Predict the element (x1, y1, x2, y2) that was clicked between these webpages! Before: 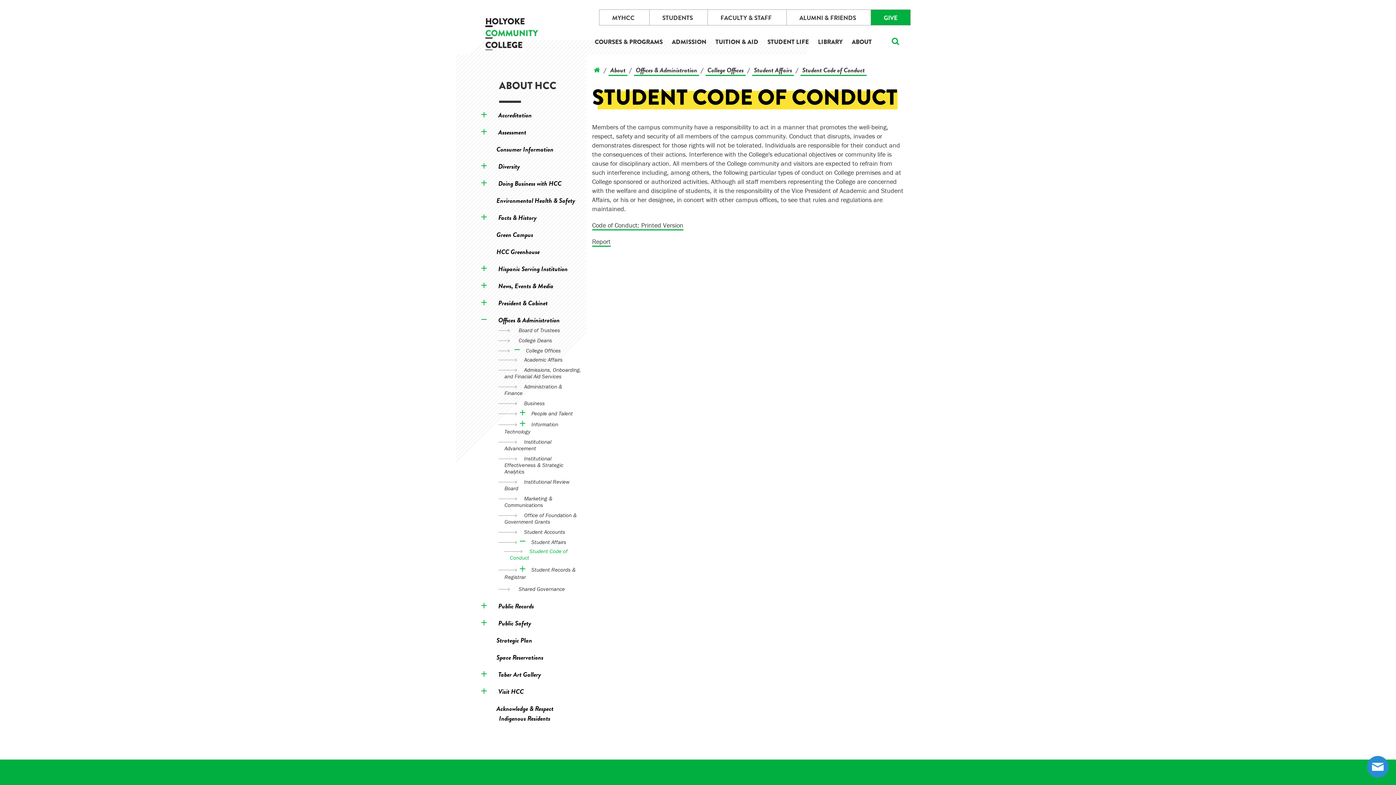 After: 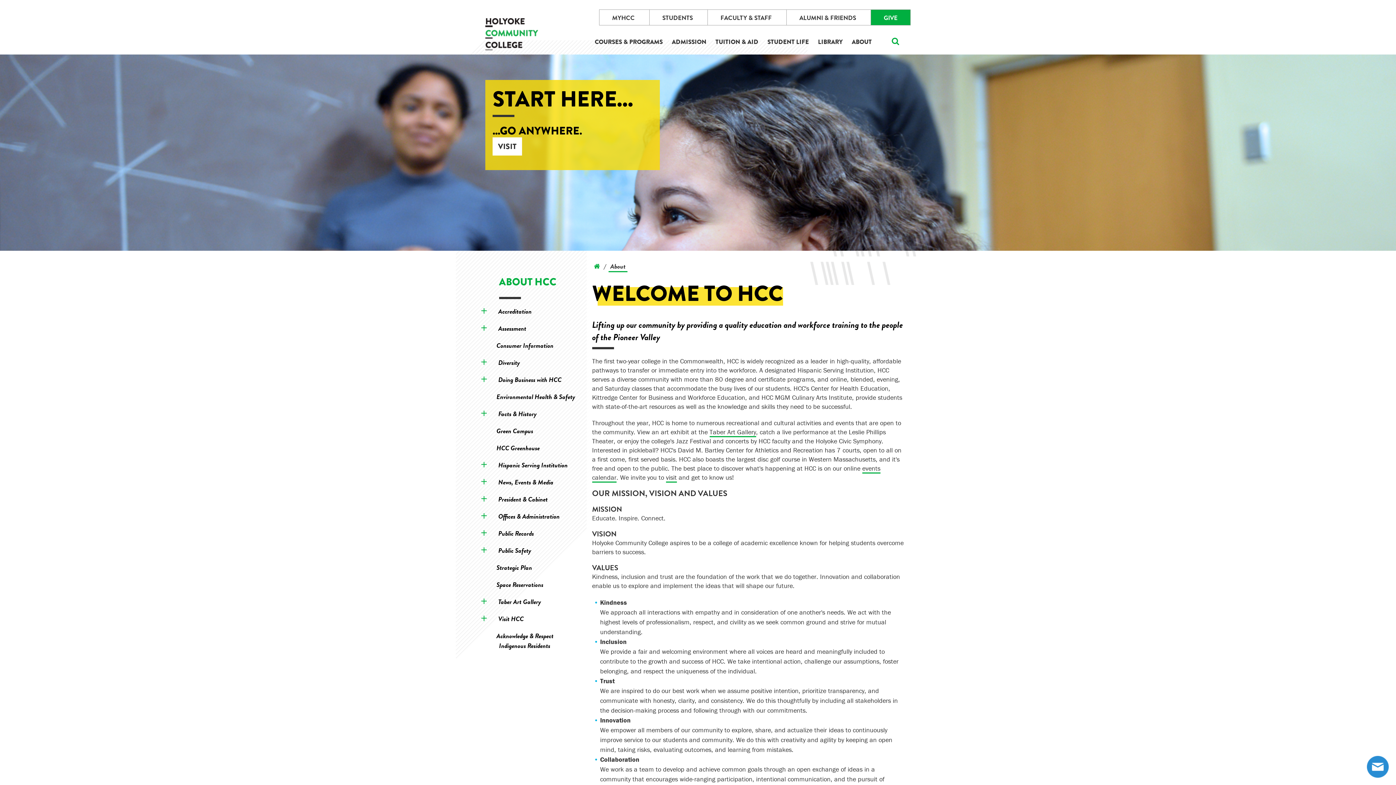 Action: label: ABOUT HCC bbox: (499, 78, 556, 93)